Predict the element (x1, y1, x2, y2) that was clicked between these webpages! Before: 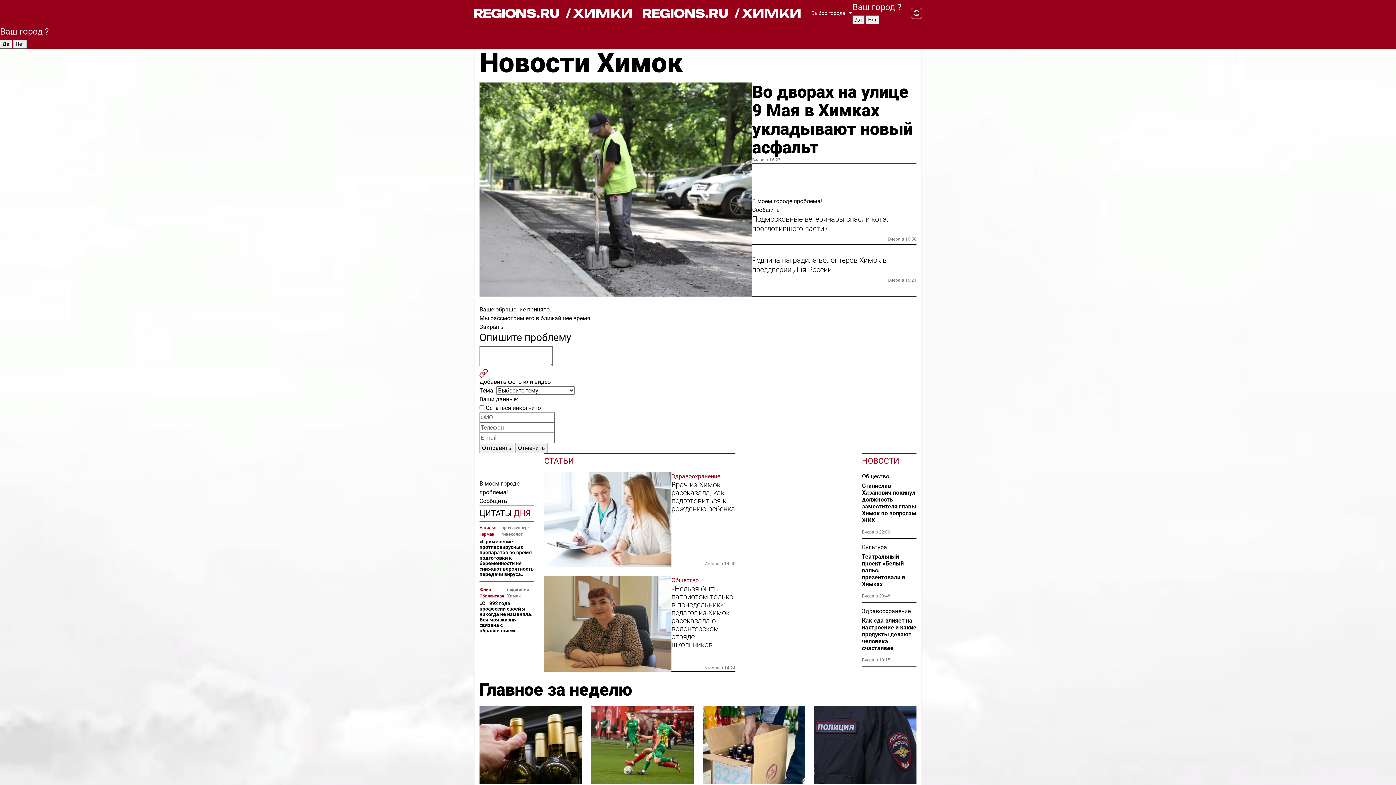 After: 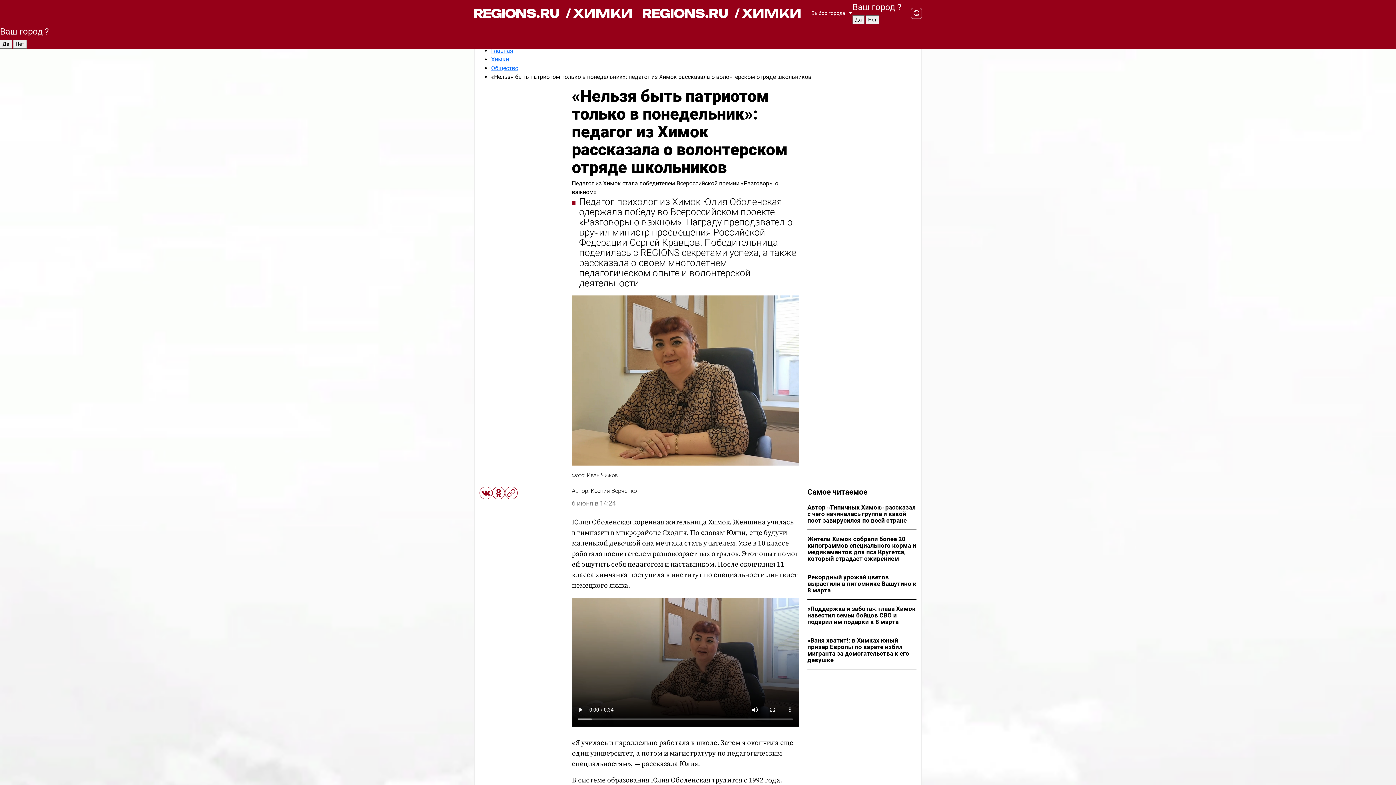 Action: bbox: (479, 586, 507, 599) label: Юлия Оболенская